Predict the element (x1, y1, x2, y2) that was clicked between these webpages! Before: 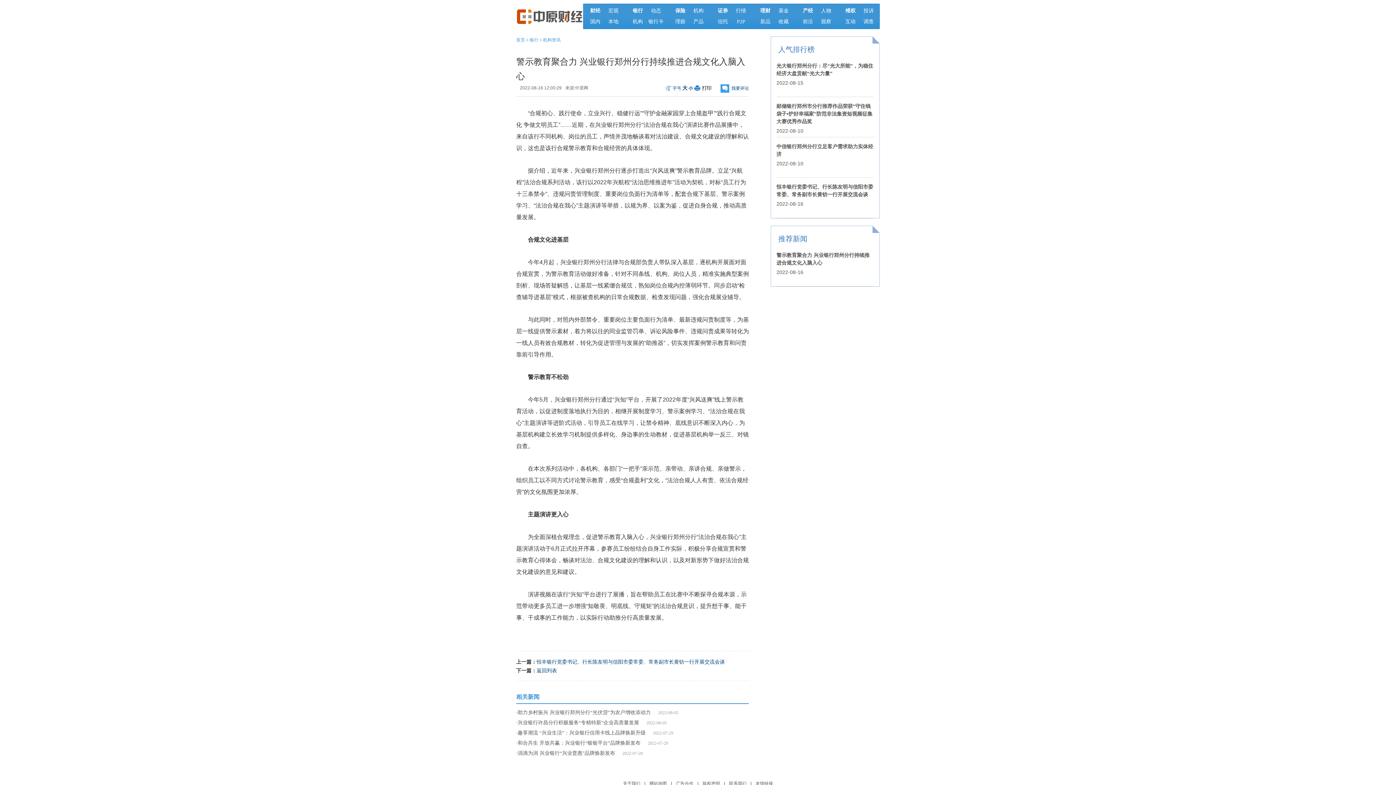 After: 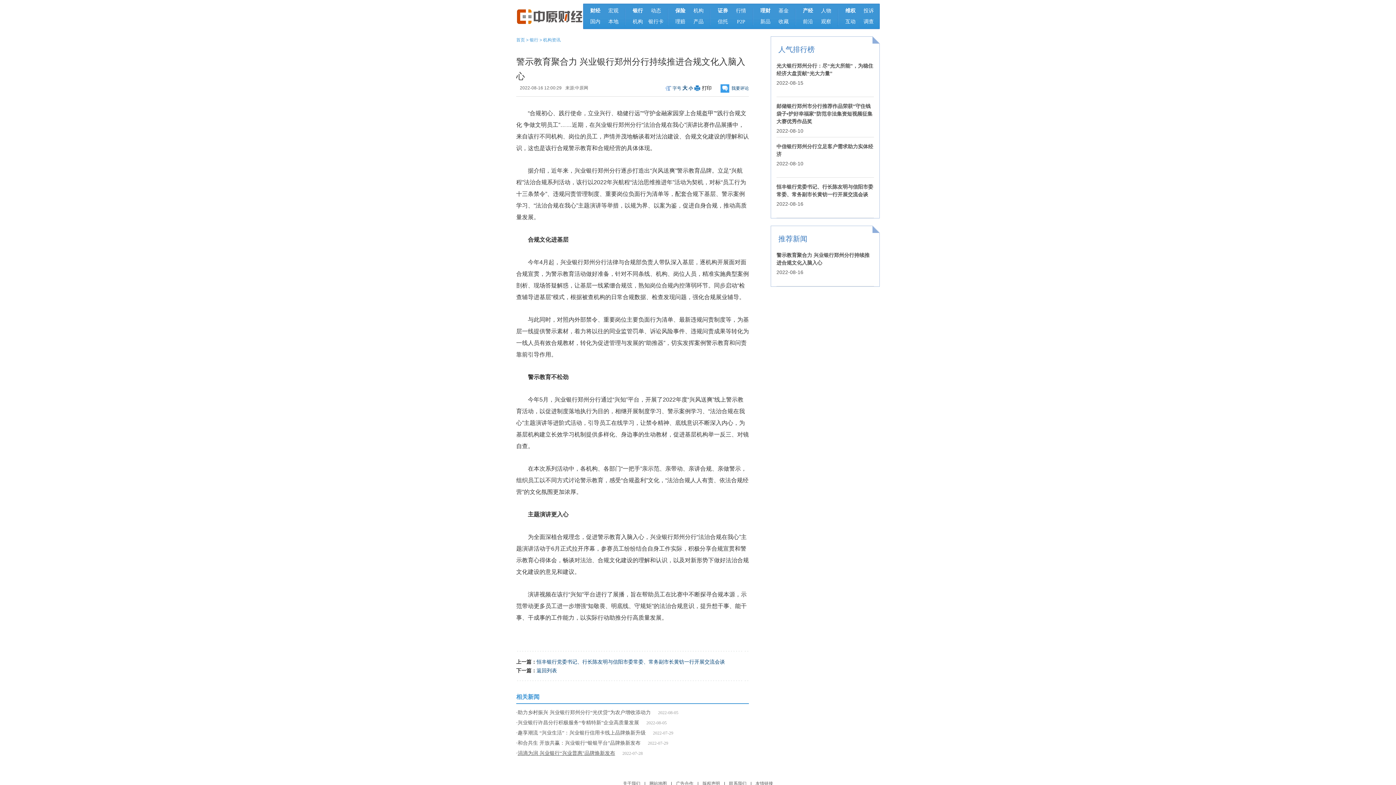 Action: bbox: (517, 750, 615, 756) label: 涓滴为润 兴业银行“兴业普惠”品牌焕新发布